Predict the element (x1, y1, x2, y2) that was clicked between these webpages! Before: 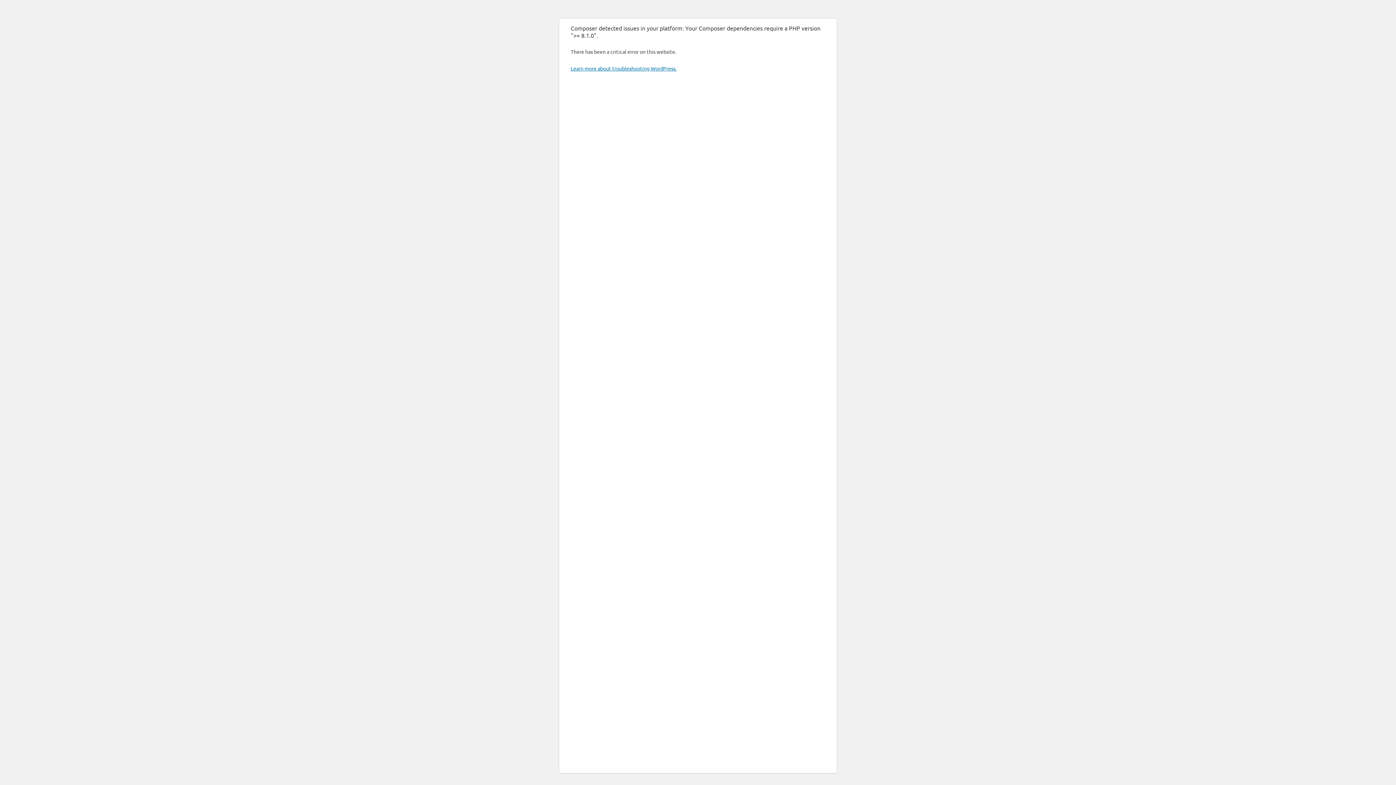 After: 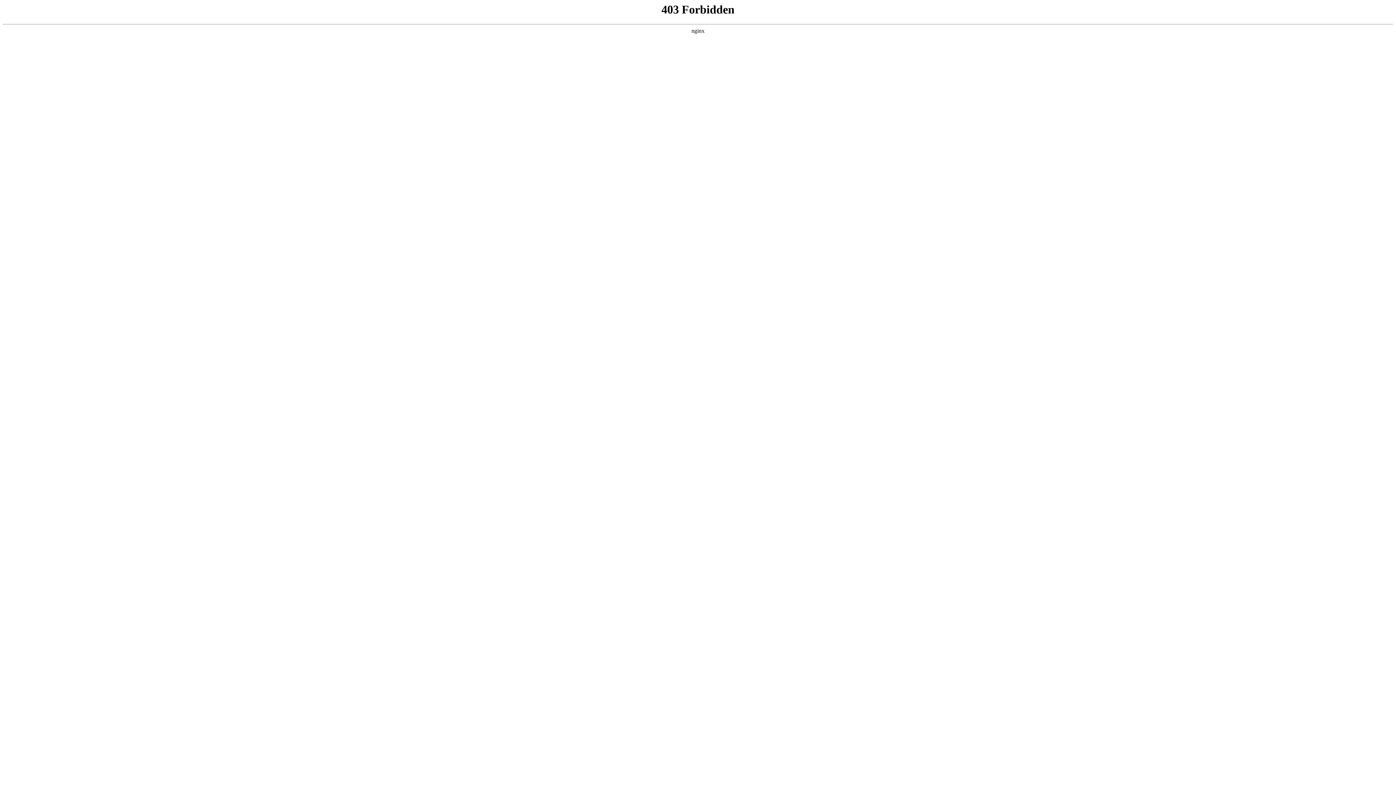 Action: label: Learn more about troubleshooting WordPress. bbox: (570, 65, 676, 71)